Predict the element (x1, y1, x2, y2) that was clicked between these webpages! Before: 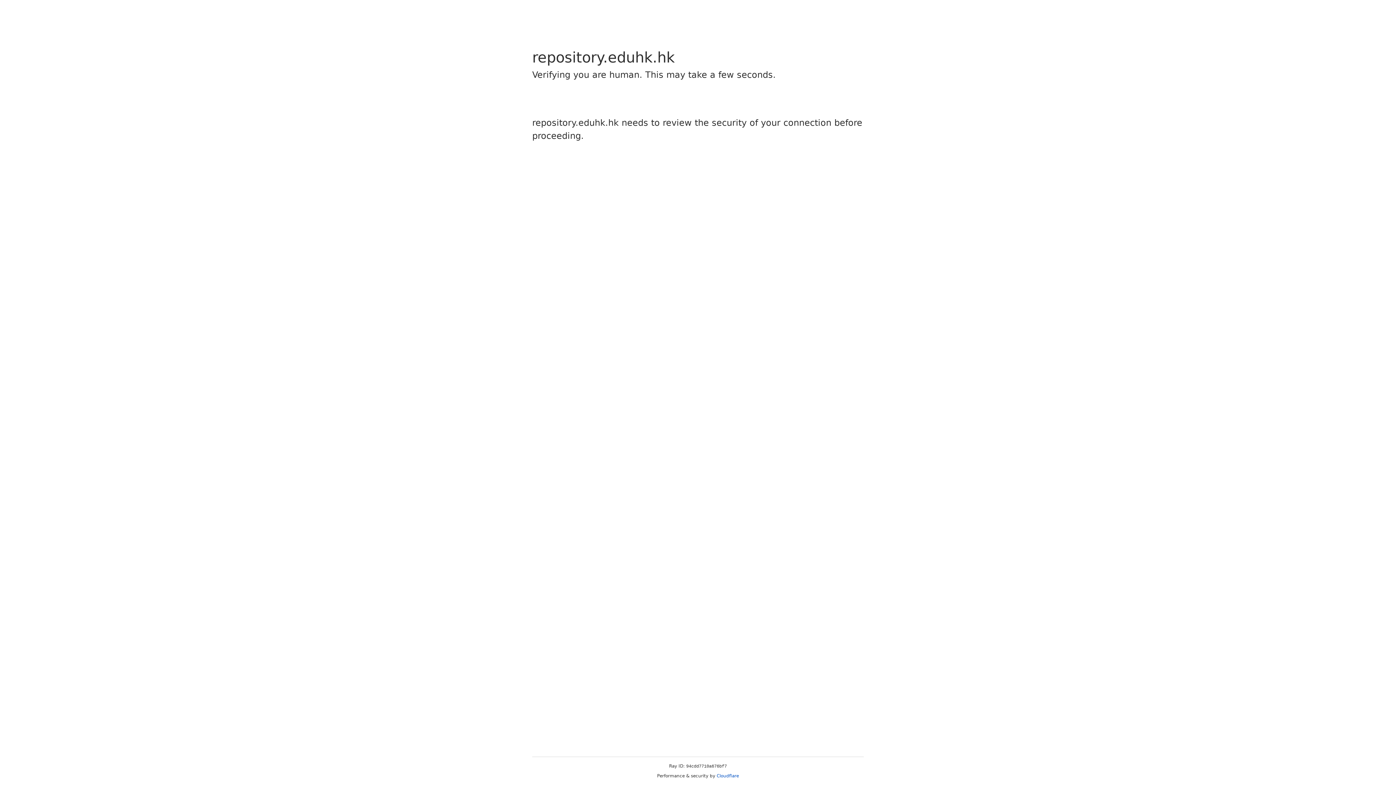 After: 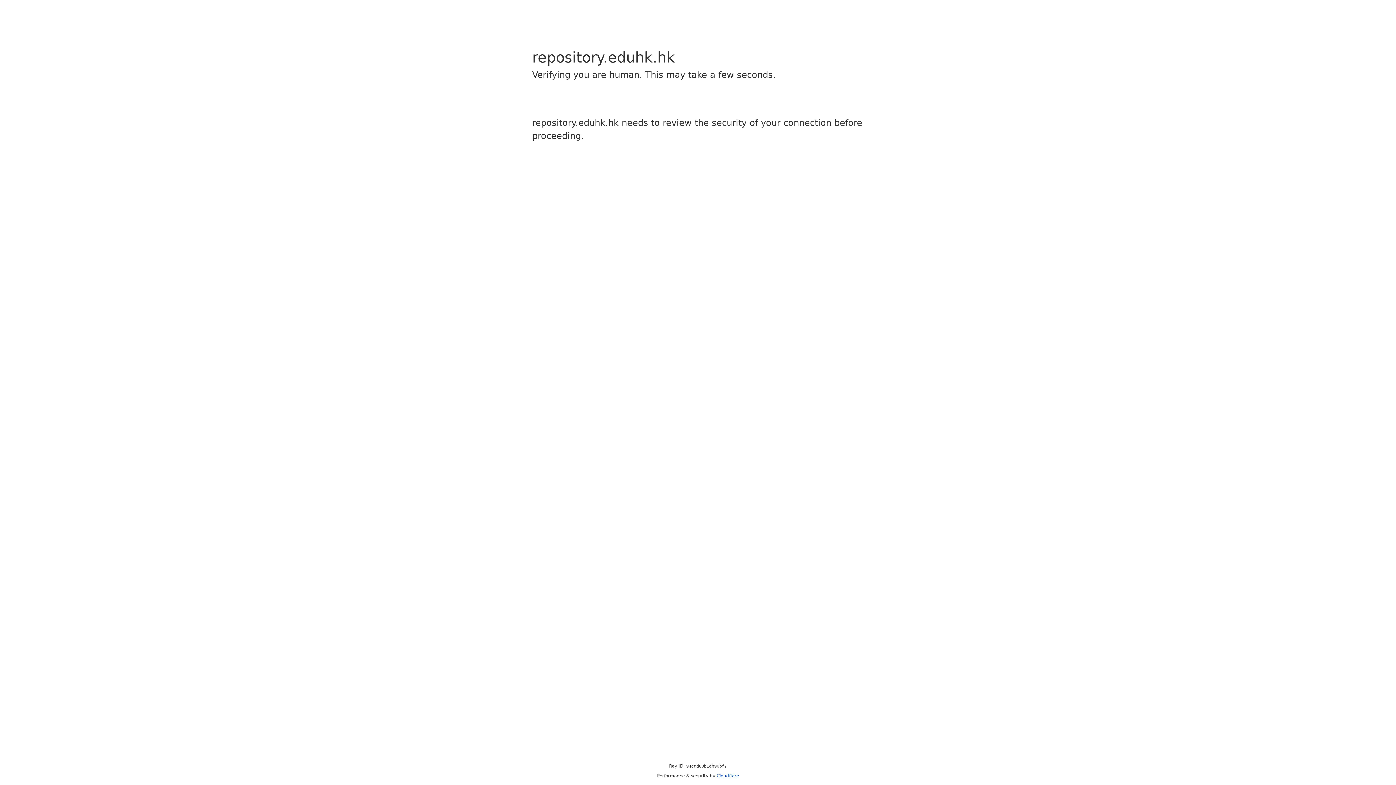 Action: label: Cloudflare bbox: (716, 773, 739, 778)